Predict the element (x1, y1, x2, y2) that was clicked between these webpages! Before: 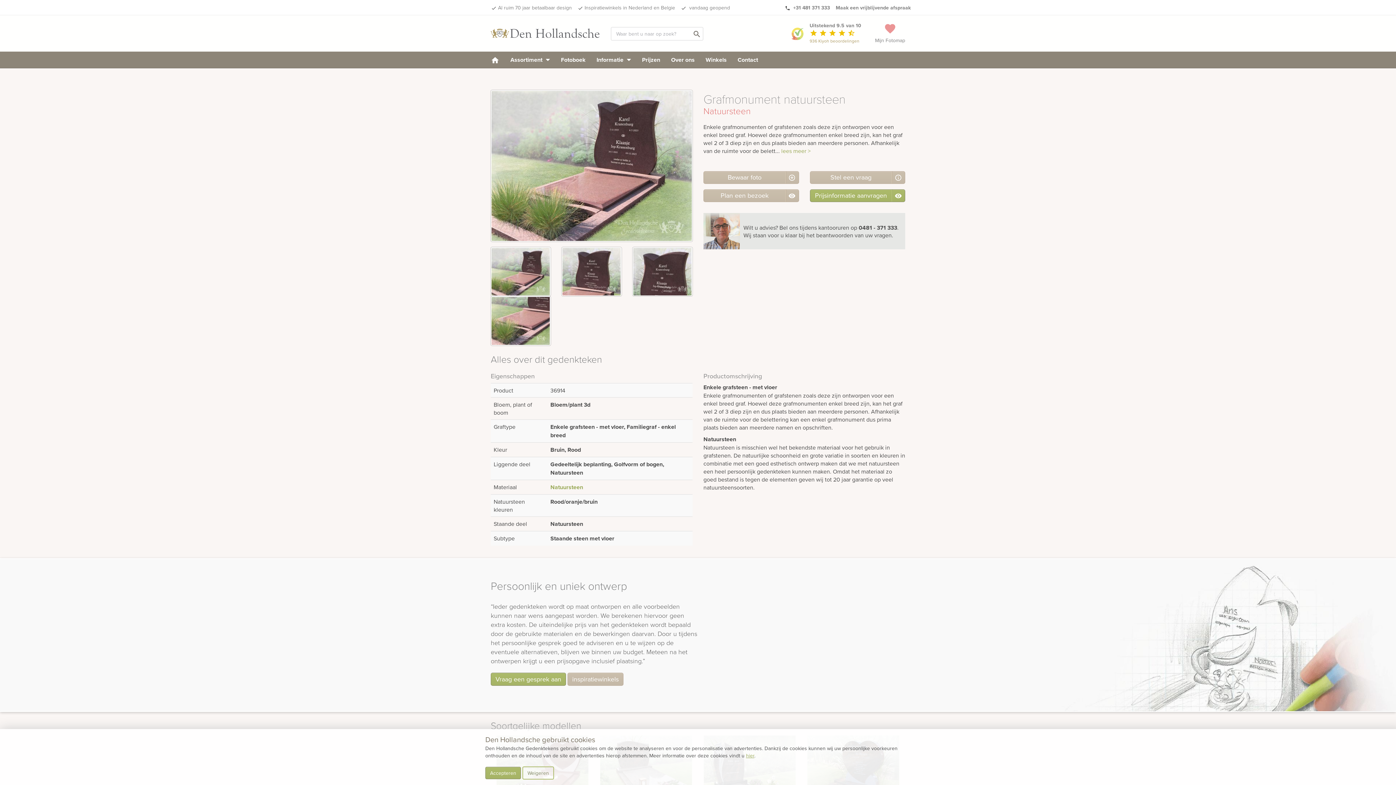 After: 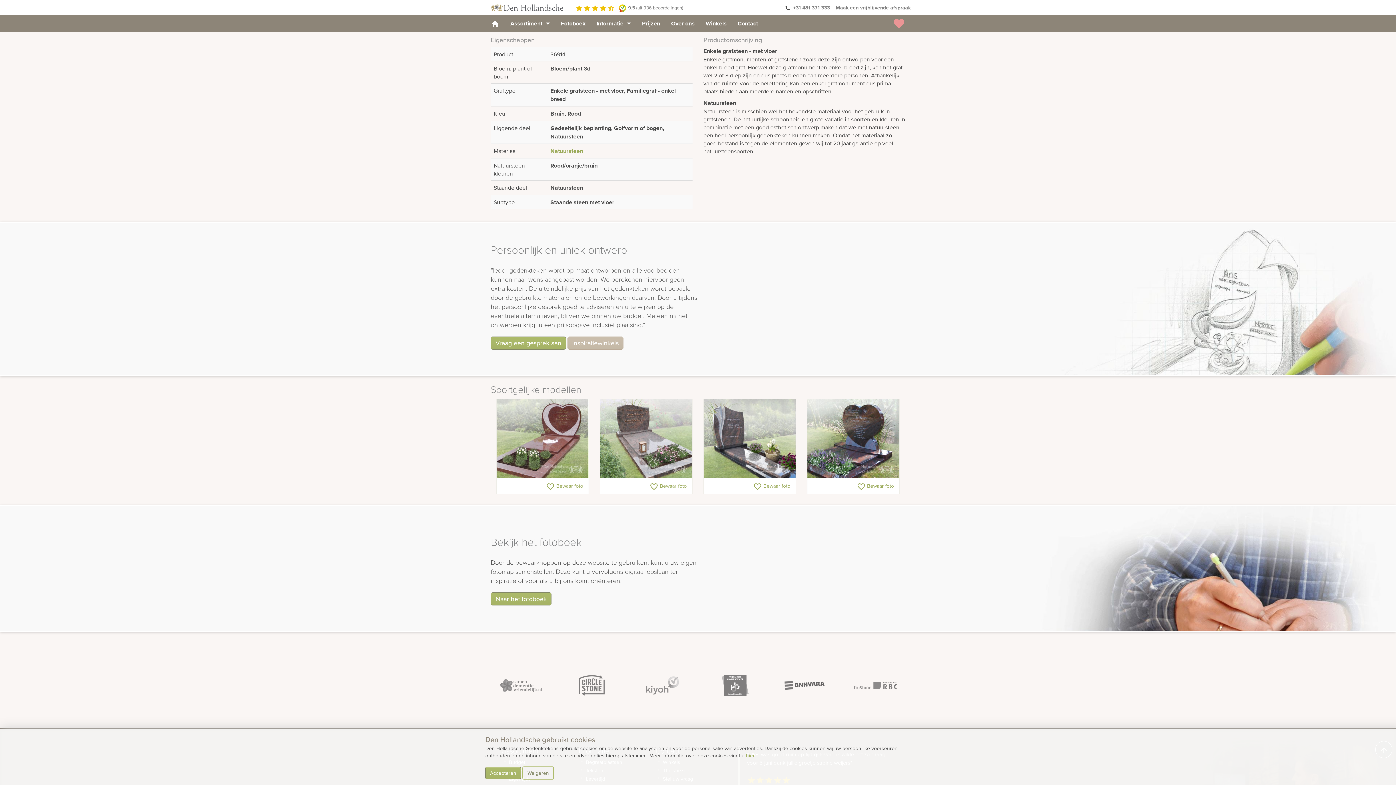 Action: label: lees meer > bbox: (781, 146, 810, 154)